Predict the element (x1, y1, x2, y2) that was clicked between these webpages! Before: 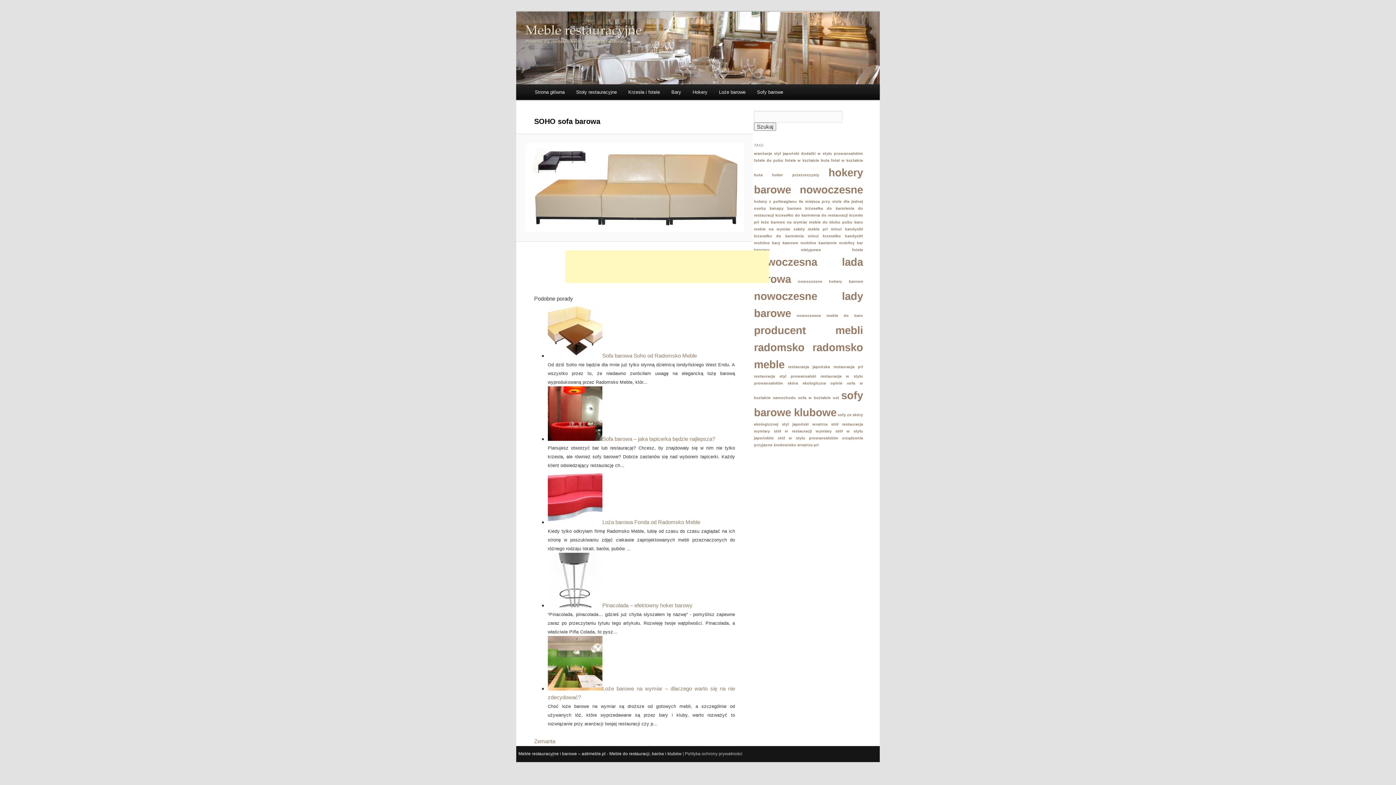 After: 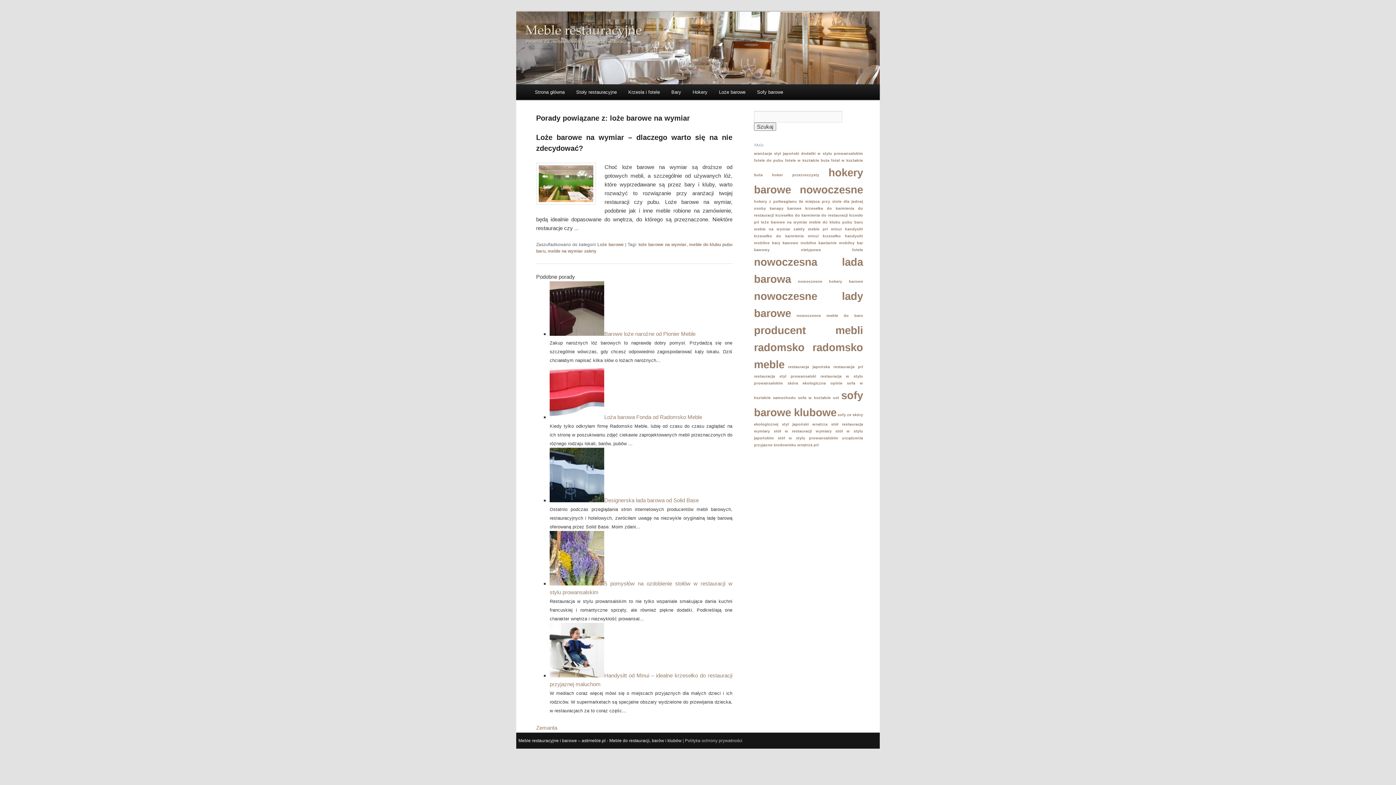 Action: bbox: (761, 219, 807, 224) label: loże barowe na wymiar